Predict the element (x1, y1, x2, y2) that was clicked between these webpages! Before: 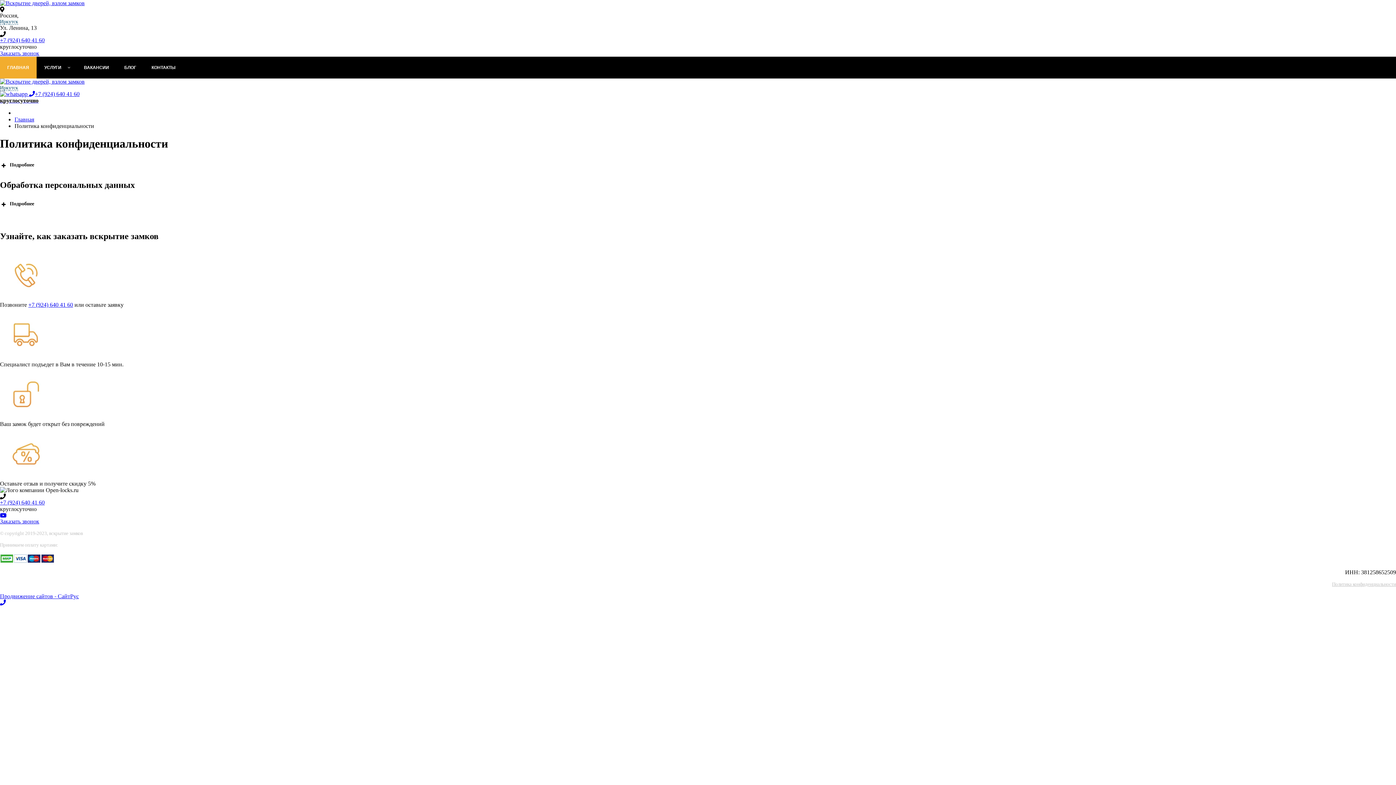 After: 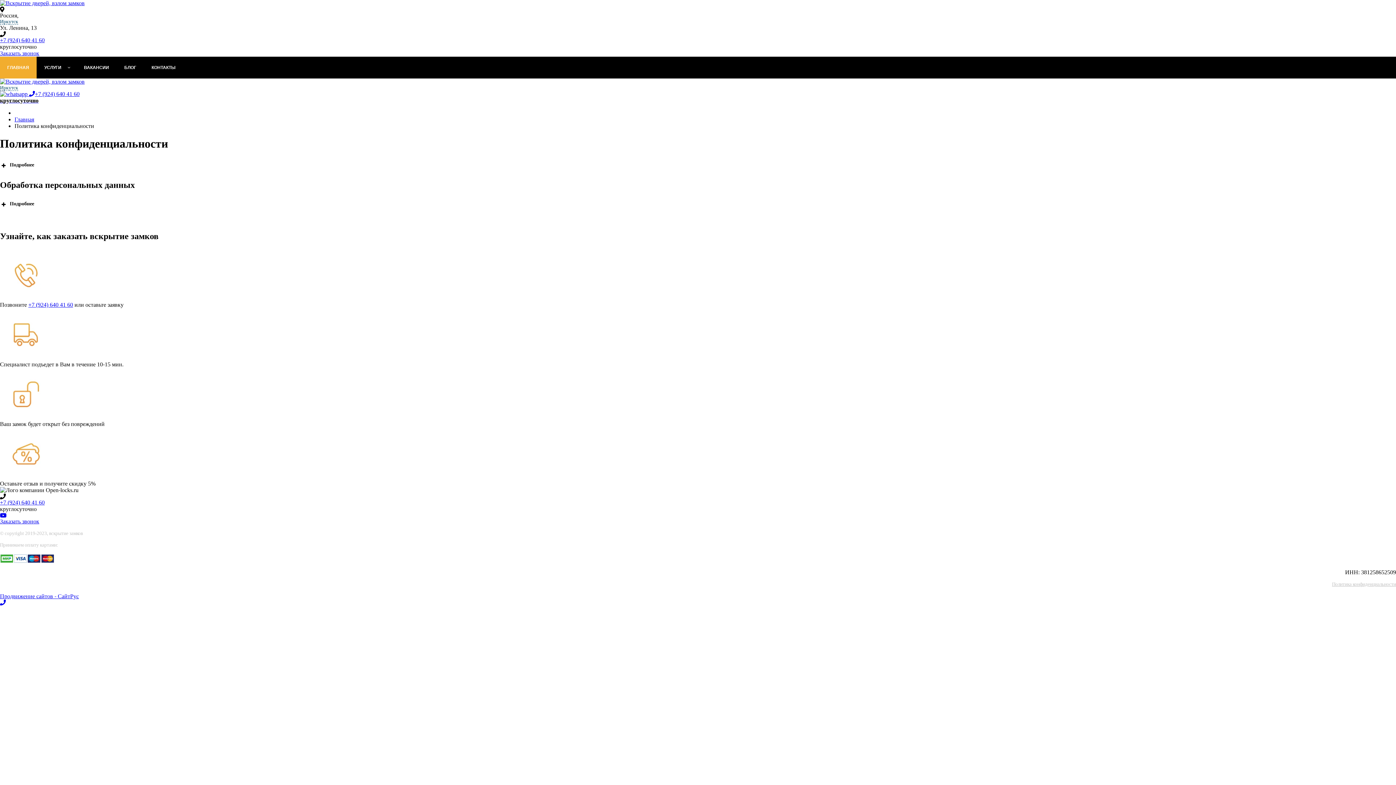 Action: bbox: (0, 499, 44, 505) label: +7 (924) 640 41 60